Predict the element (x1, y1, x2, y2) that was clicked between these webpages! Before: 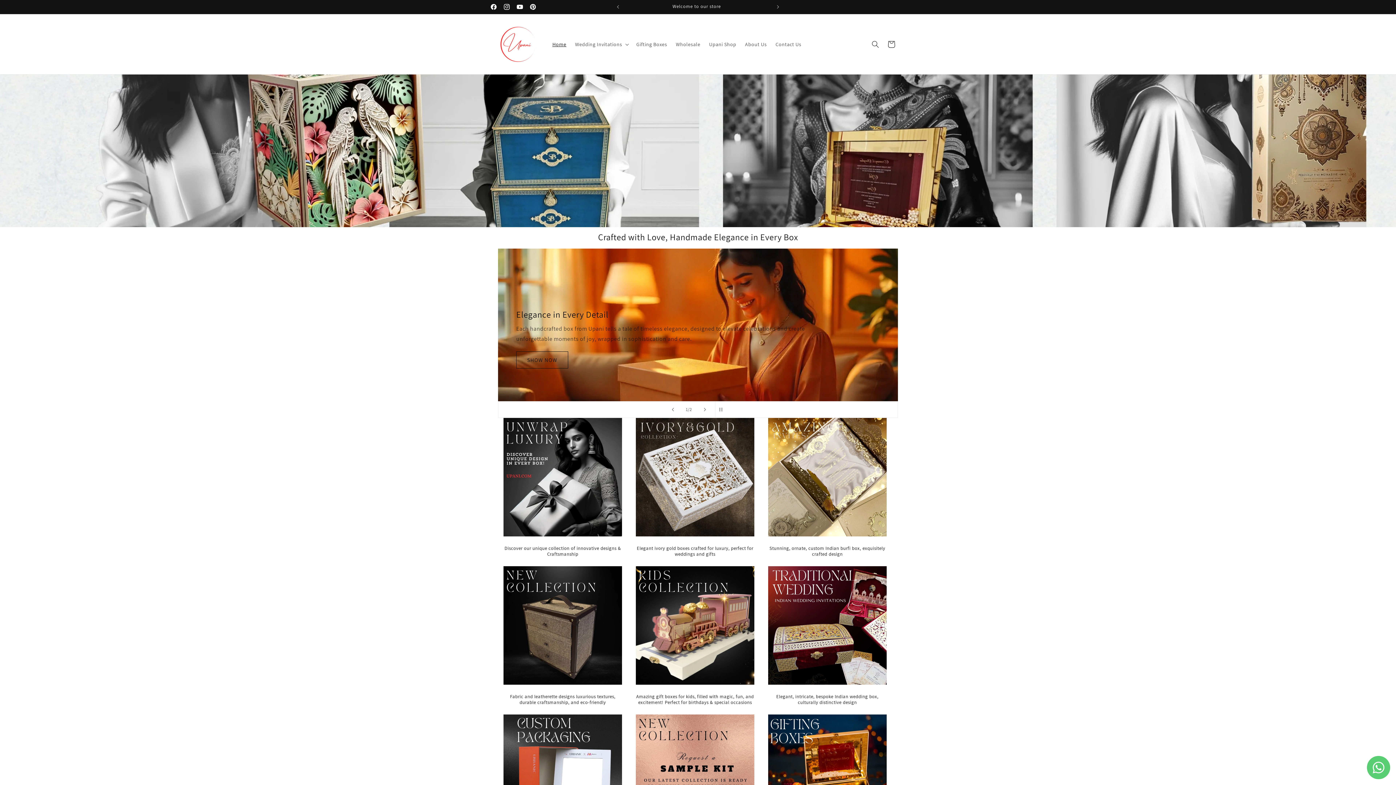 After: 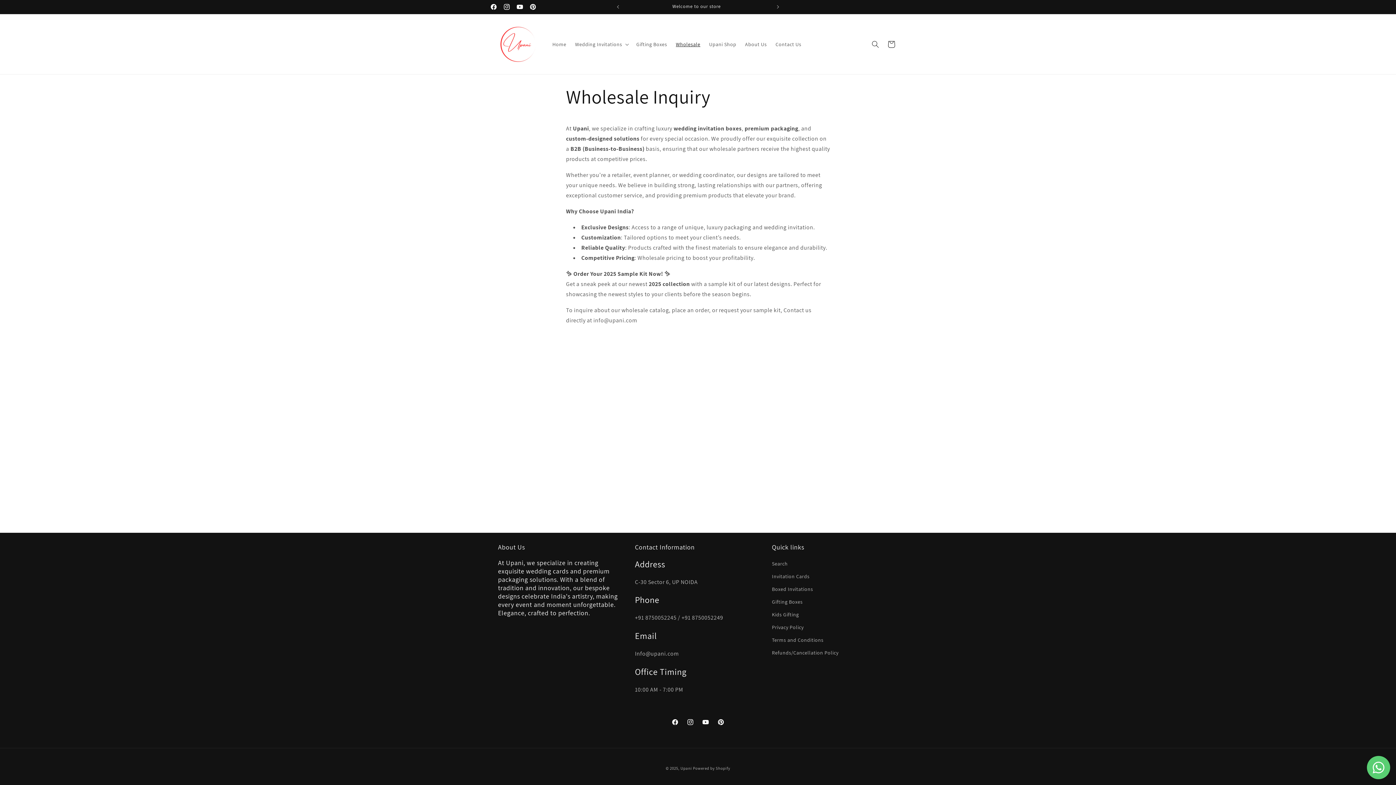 Action: bbox: (671, 36, 704, 51) label: Wholesale